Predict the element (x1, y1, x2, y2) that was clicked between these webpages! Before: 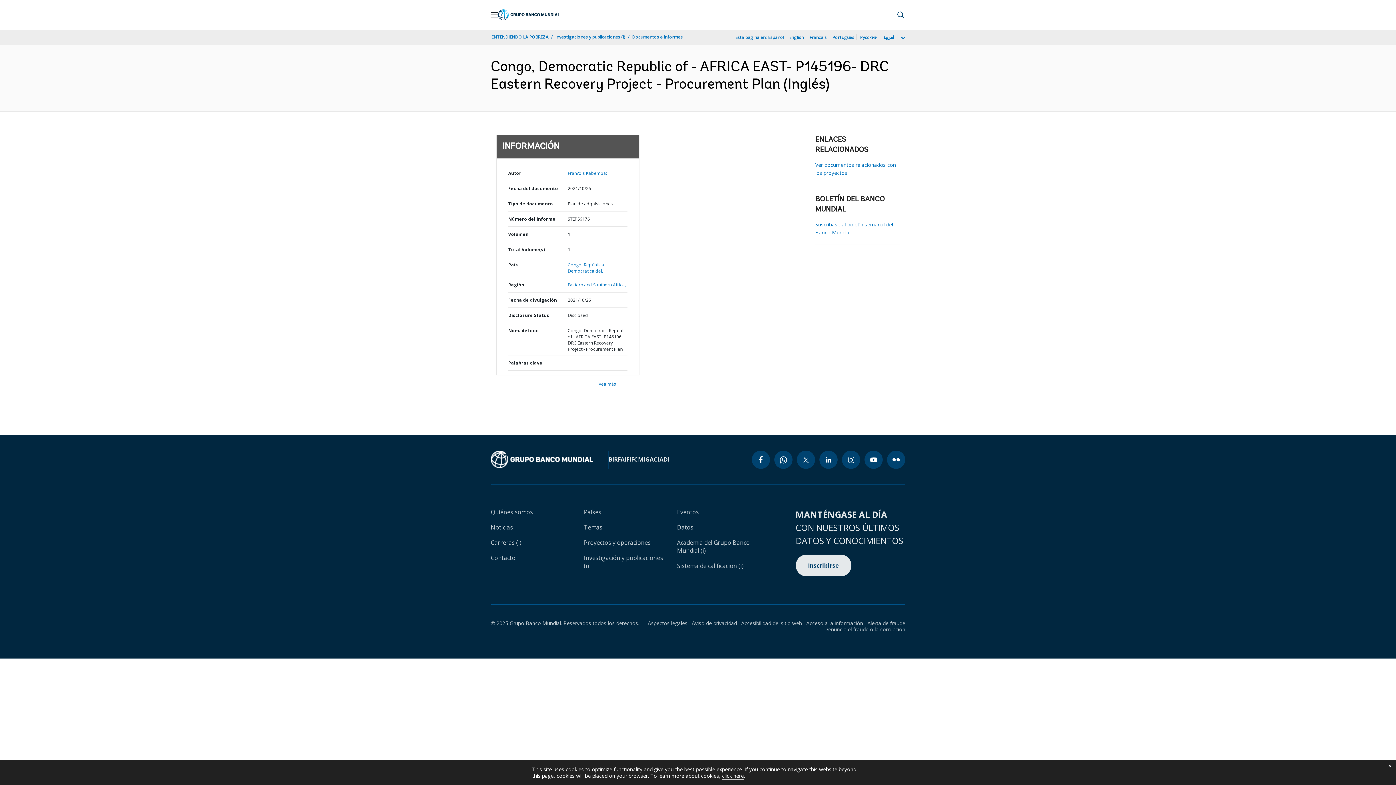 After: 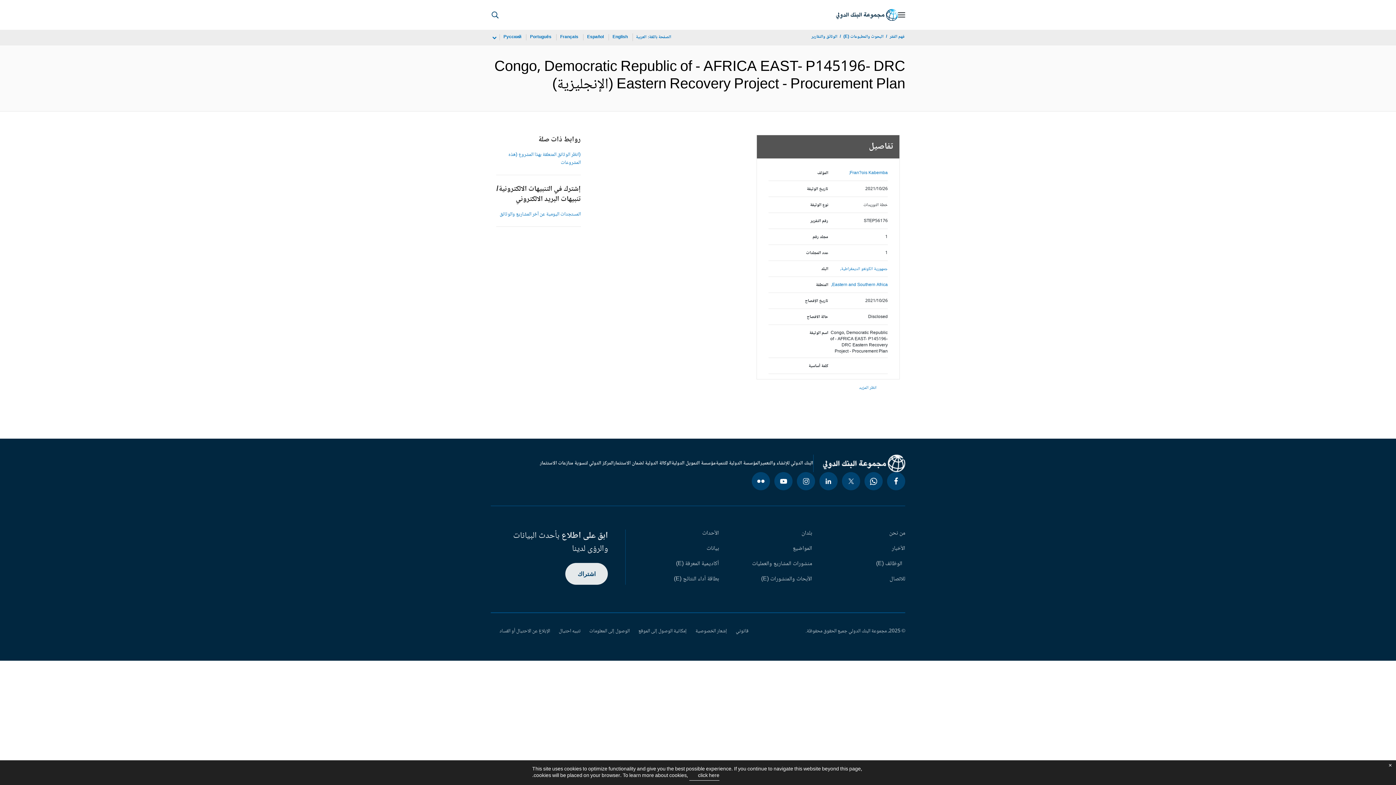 Action: label: العربية bbox: (882, 33, 896, 41)